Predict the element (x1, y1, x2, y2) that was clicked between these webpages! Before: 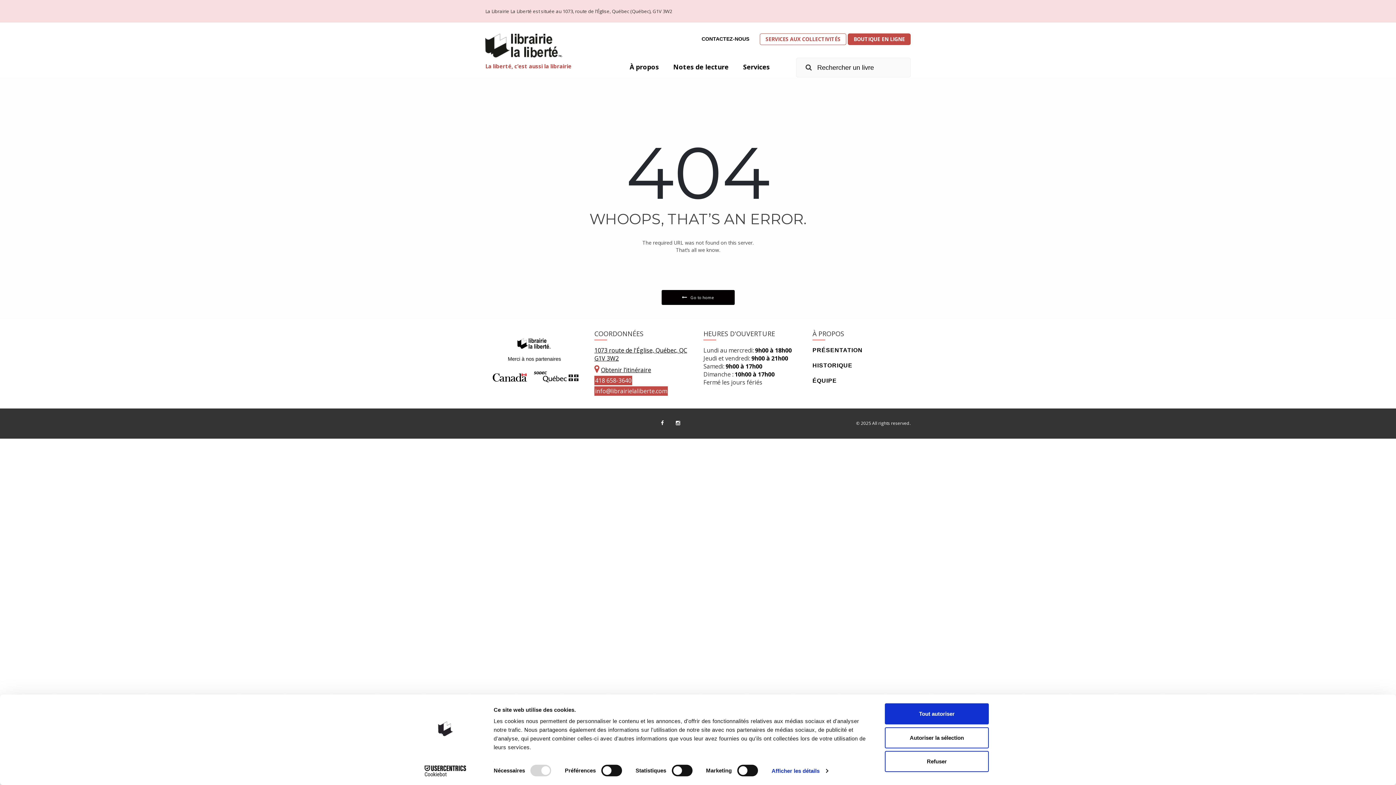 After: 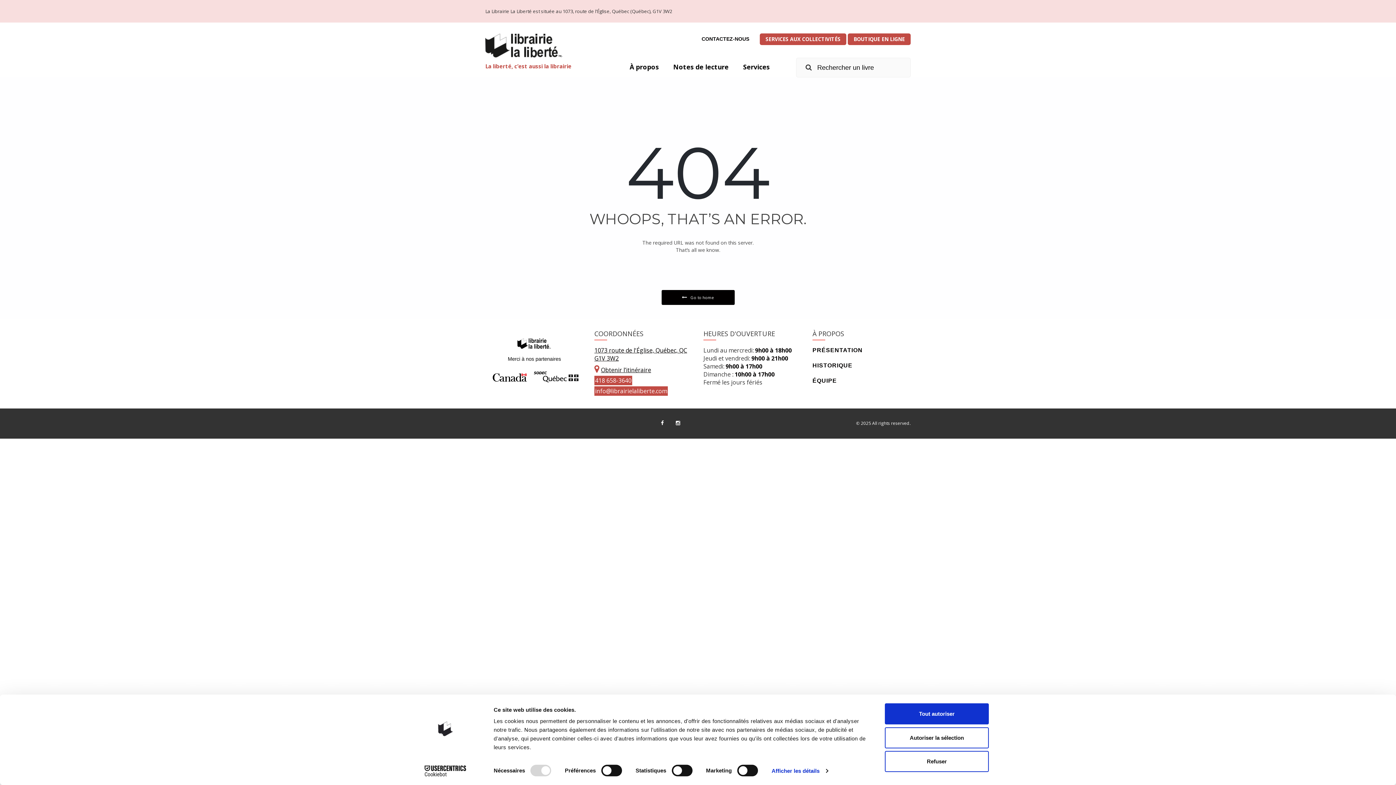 Action: bbox: (760, 33, 846, 45) label: SERVICES AUX COLLECTIVITÉS